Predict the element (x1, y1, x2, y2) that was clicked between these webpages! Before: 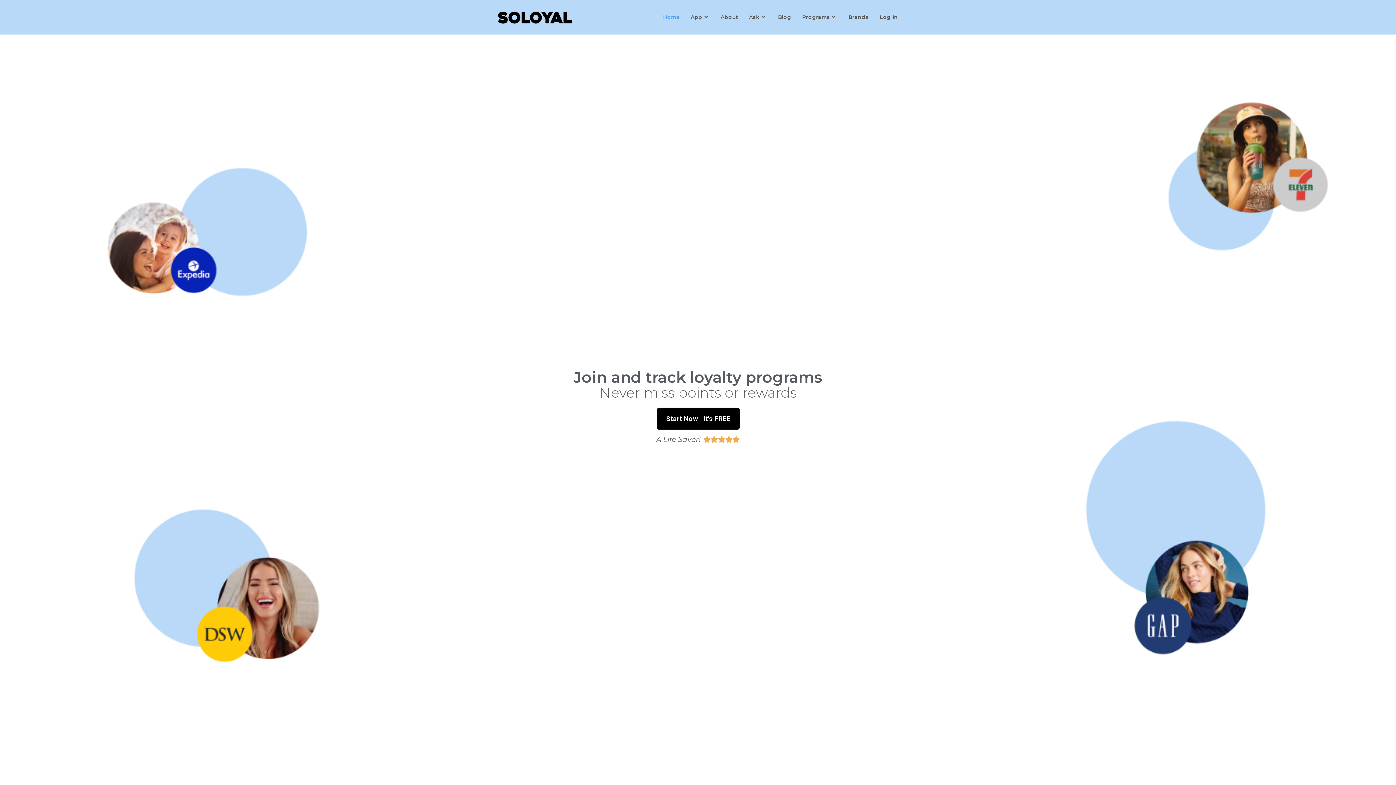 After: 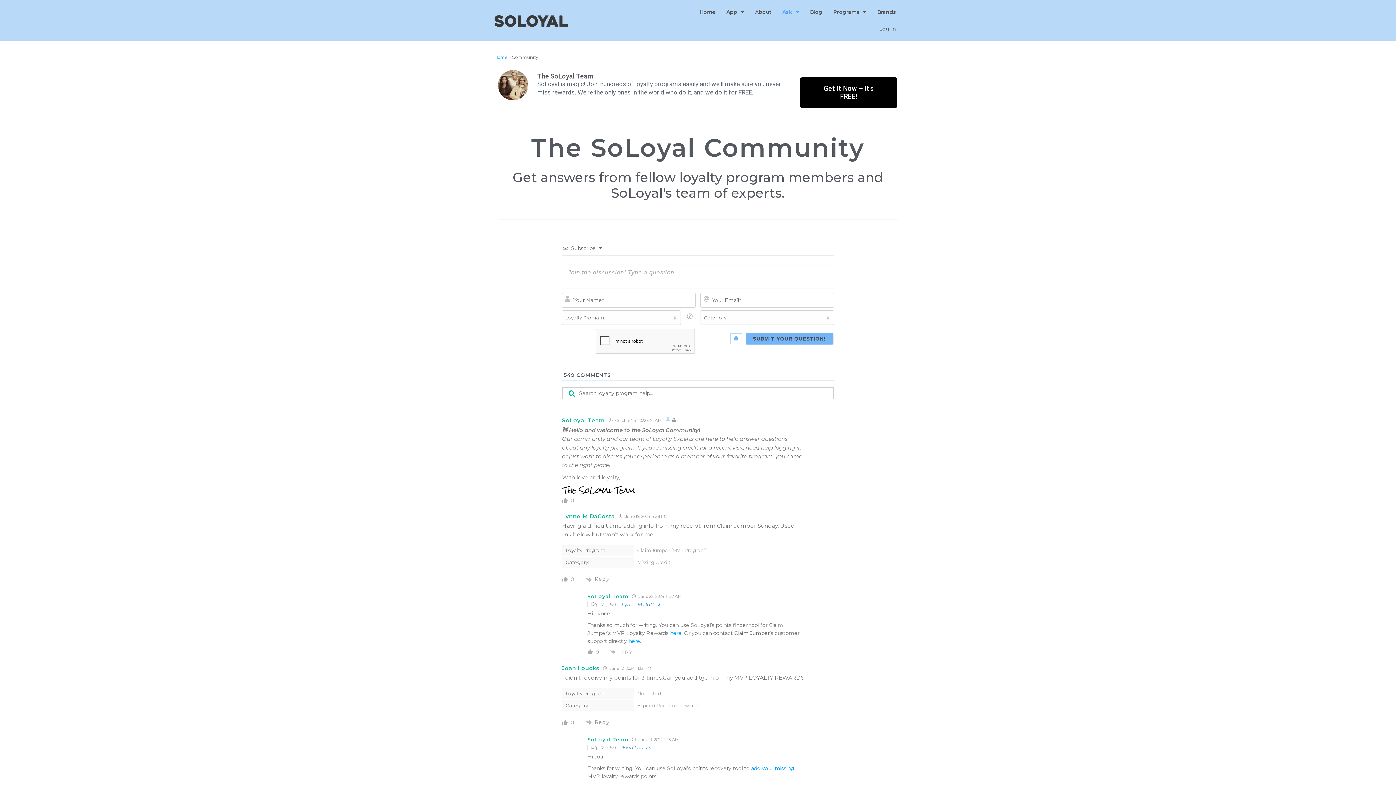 Action: label: Ask bbox: (743, 0, 772, 34)